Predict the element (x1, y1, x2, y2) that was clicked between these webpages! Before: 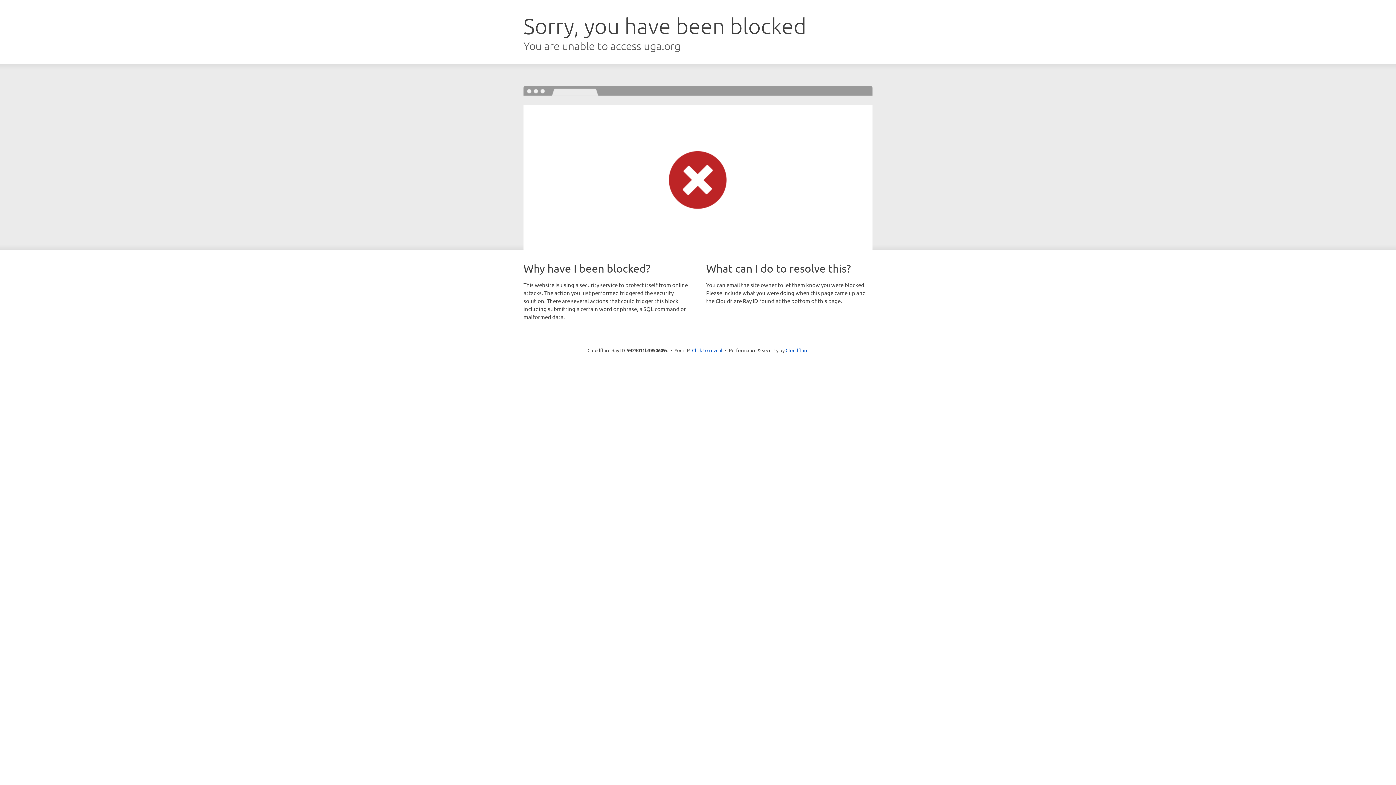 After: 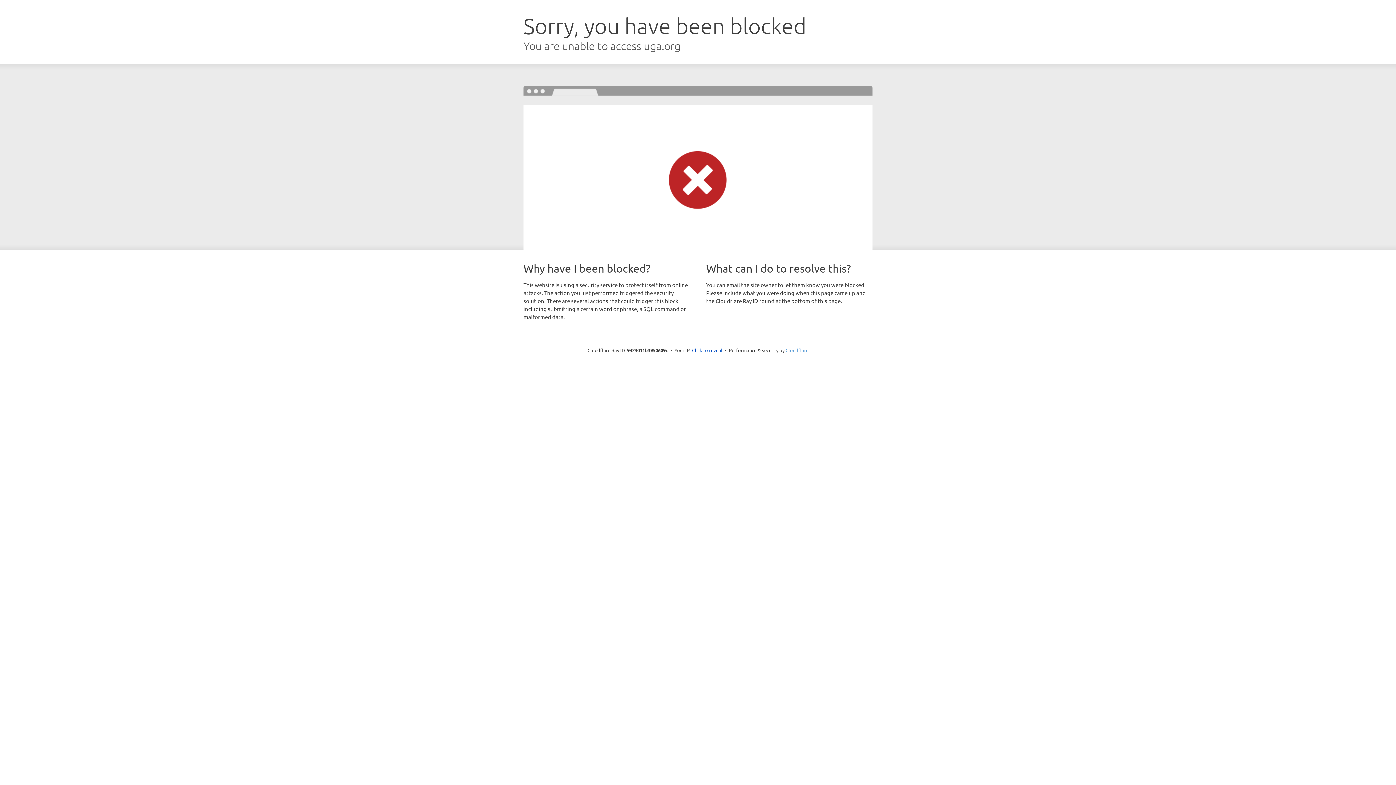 Action: label: Cloudflare bbox: (785, 347, 808, 353)